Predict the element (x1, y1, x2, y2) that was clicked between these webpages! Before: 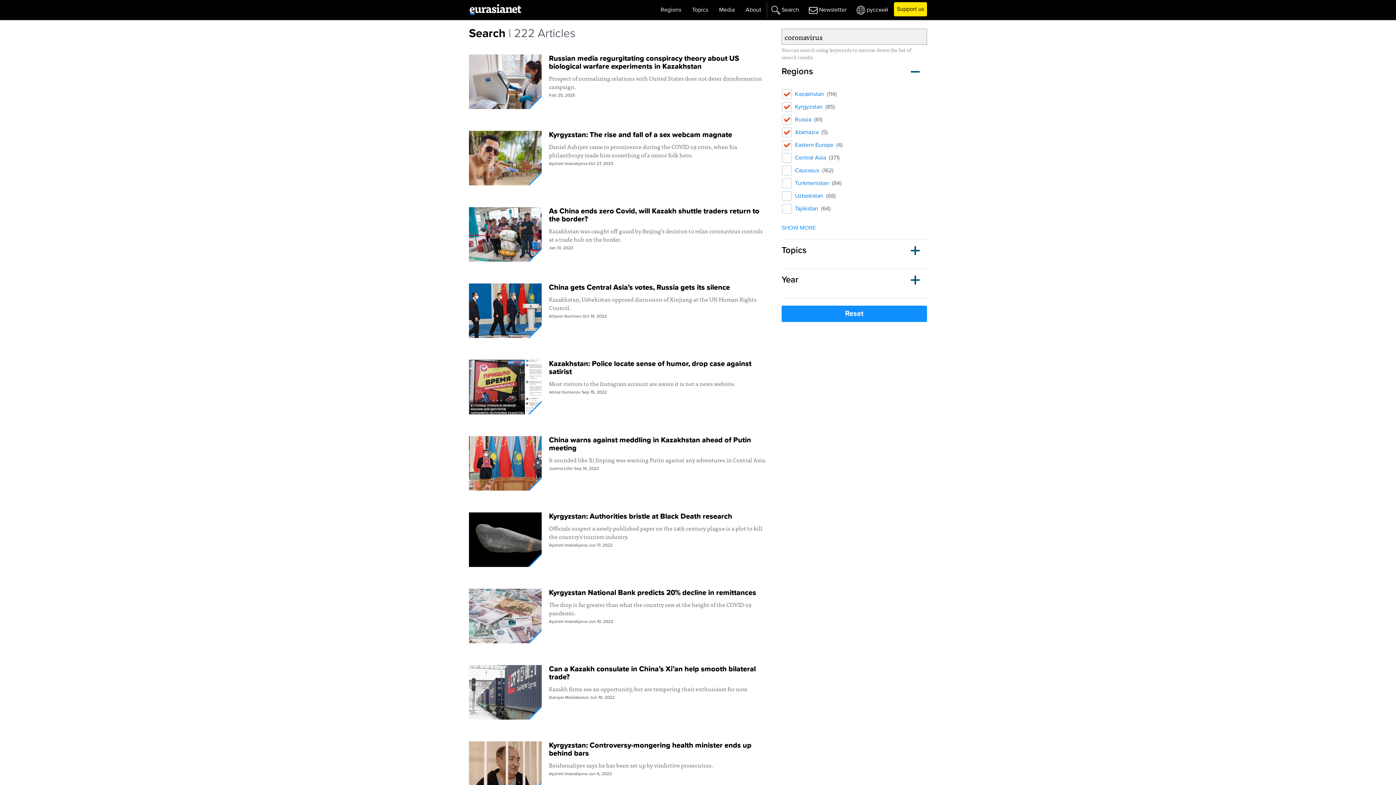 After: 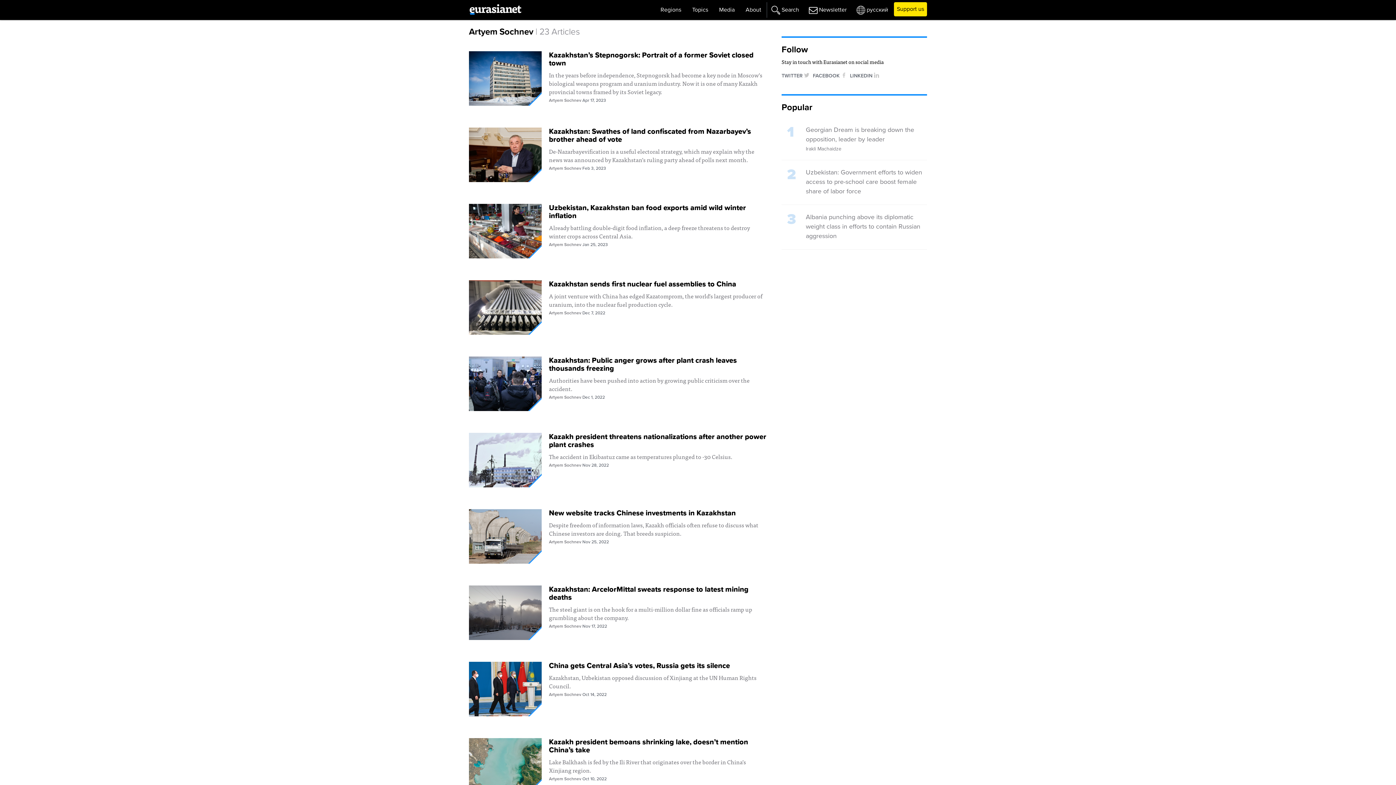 Action: bbox: (549, 313, 581, 318) label: Artyem Sochnev